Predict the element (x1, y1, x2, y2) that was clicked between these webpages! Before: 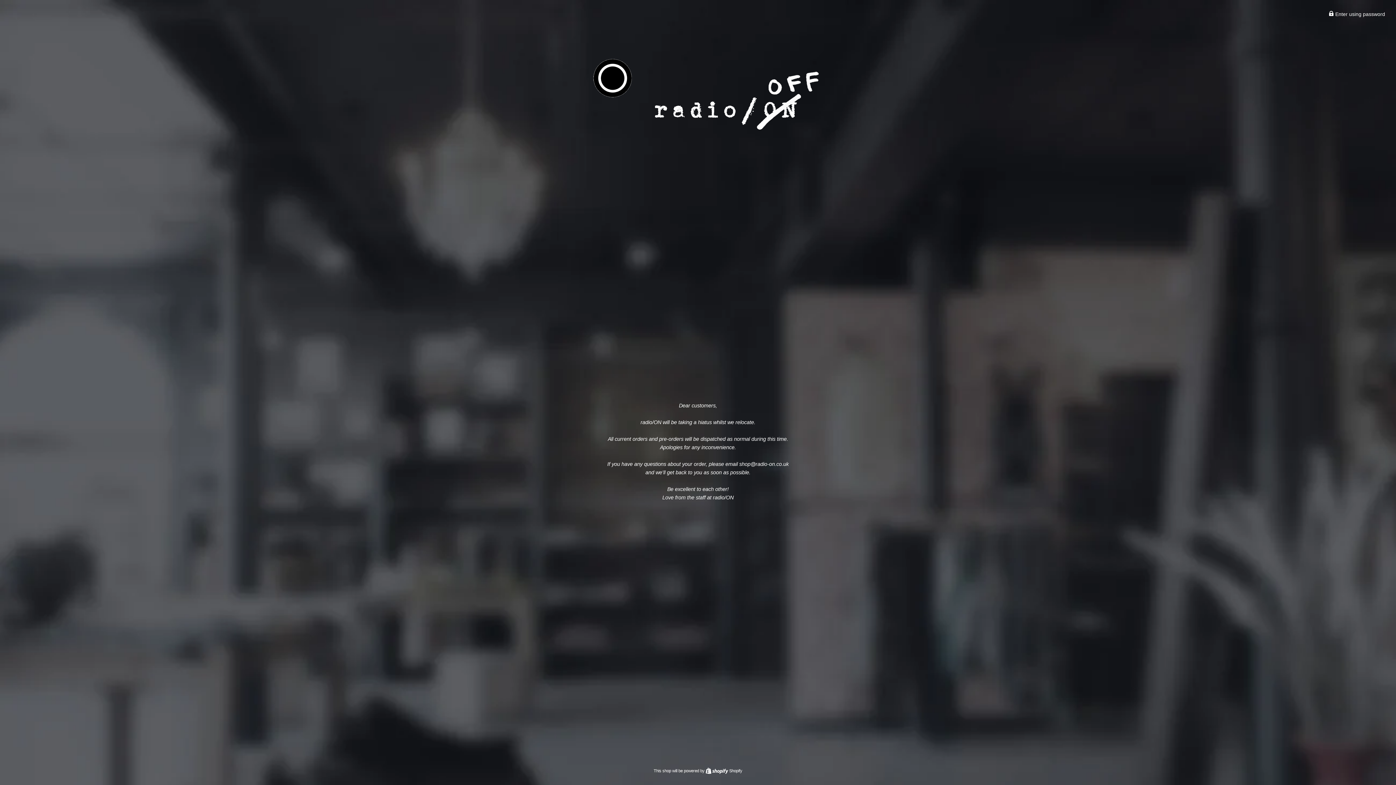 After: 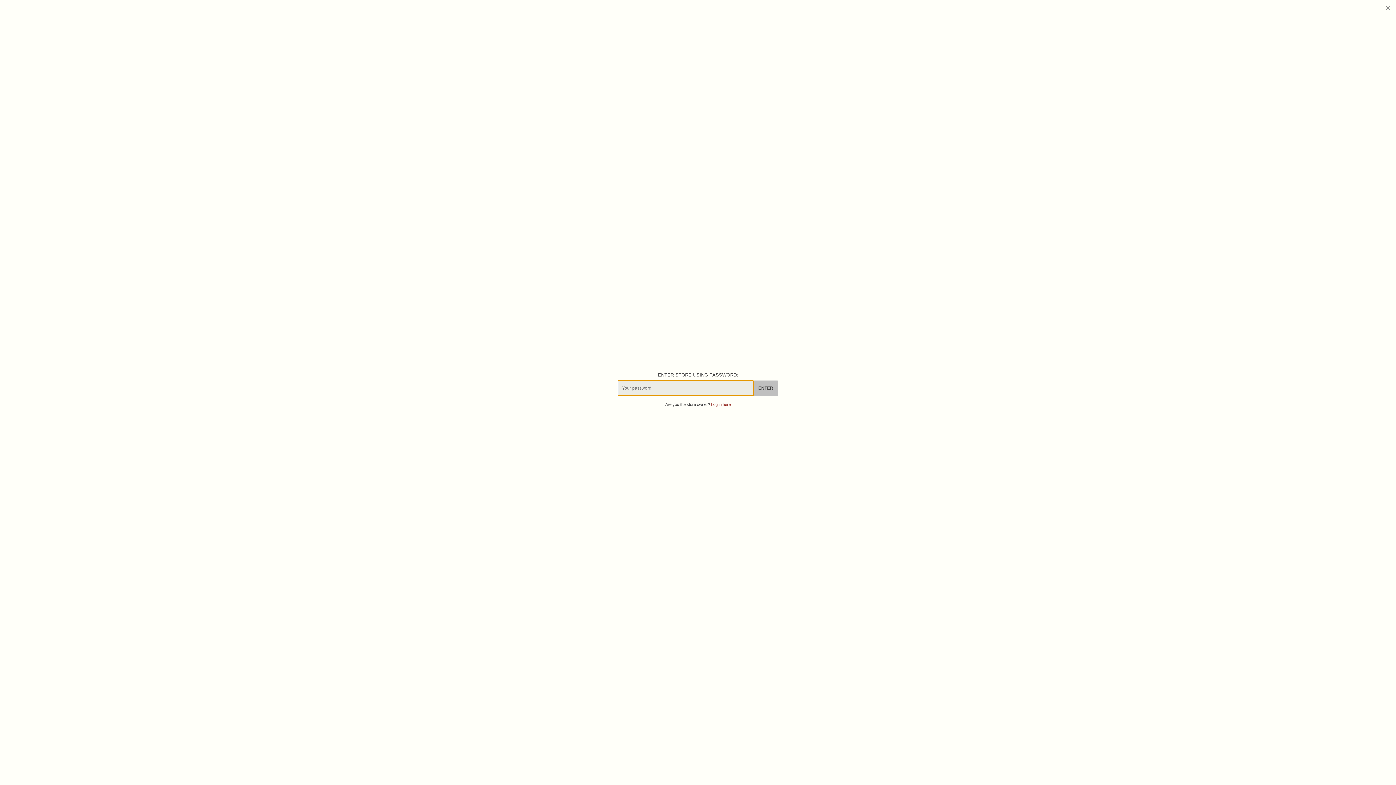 Action: bbox: (1329, 11, 1385, 17) label:  Enter using password